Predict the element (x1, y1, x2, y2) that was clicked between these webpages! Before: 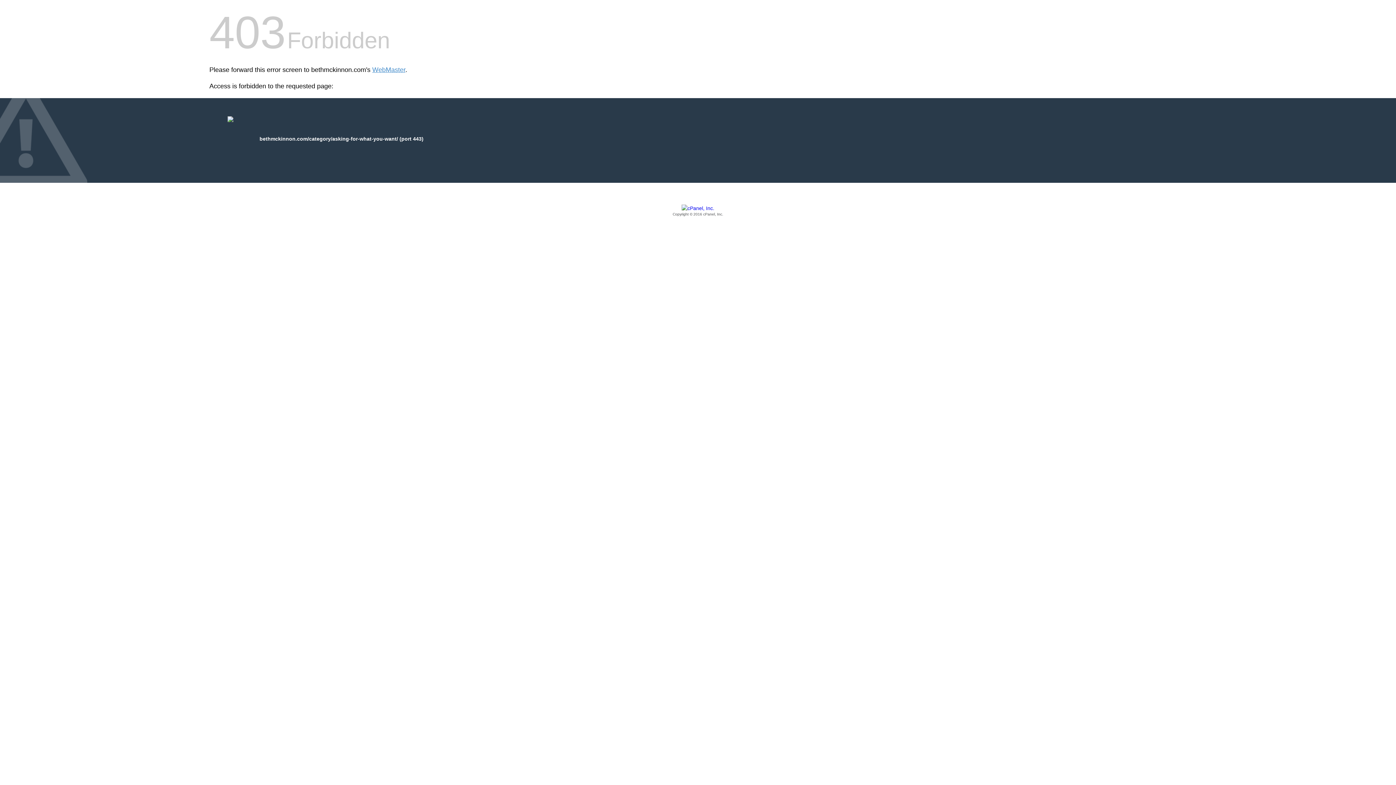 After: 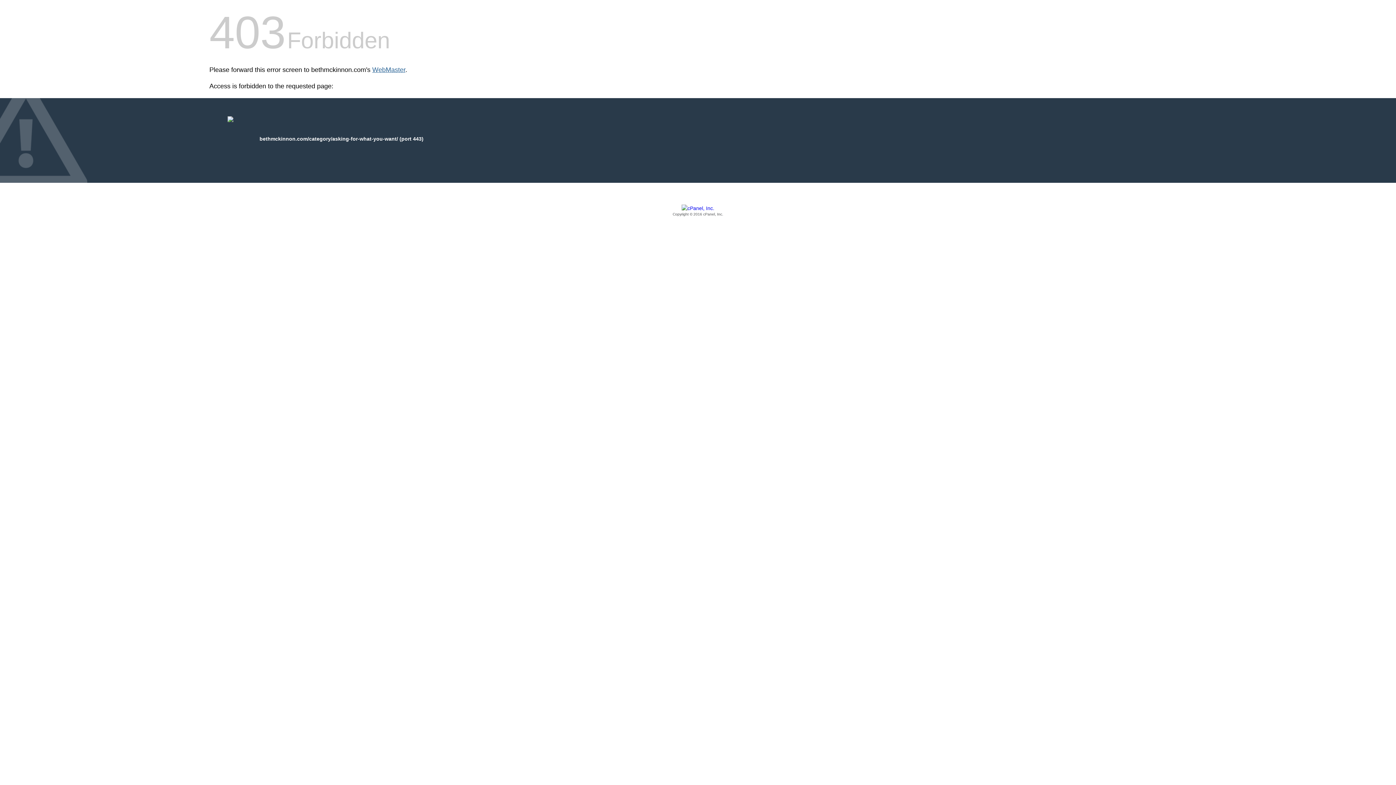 Action: bbox: (372, 66, 405, 73) label: WebMaster